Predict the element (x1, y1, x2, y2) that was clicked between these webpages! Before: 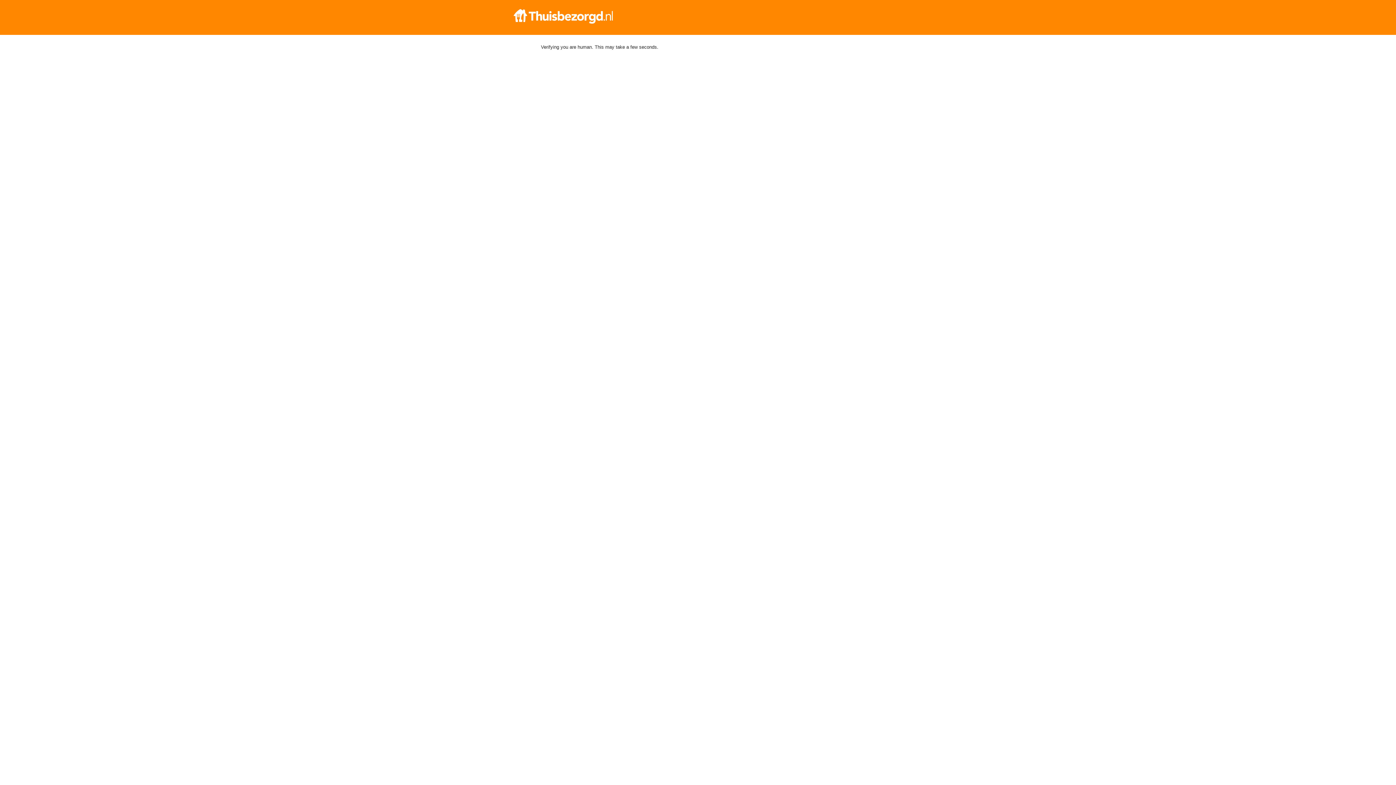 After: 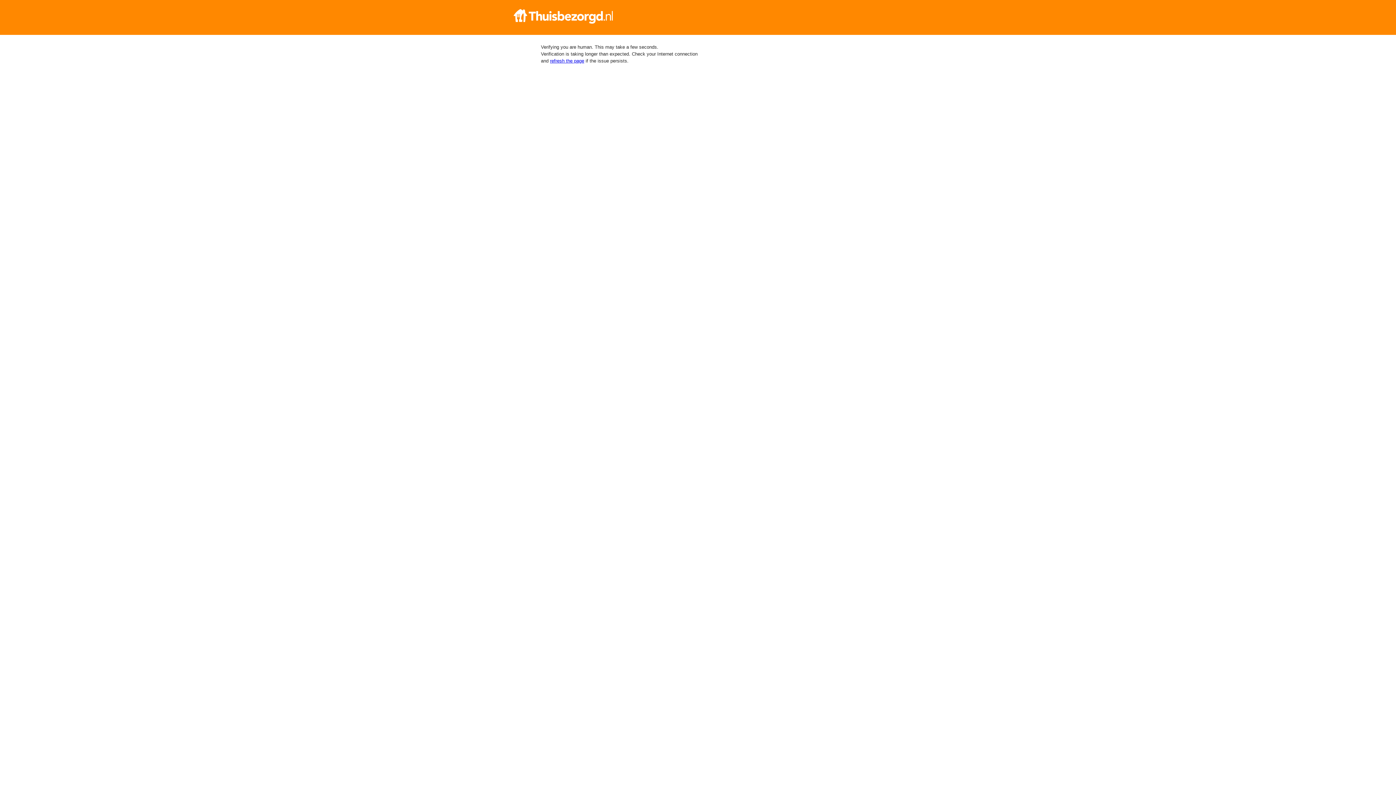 Action: bbox: (512, 9, 884, 23)